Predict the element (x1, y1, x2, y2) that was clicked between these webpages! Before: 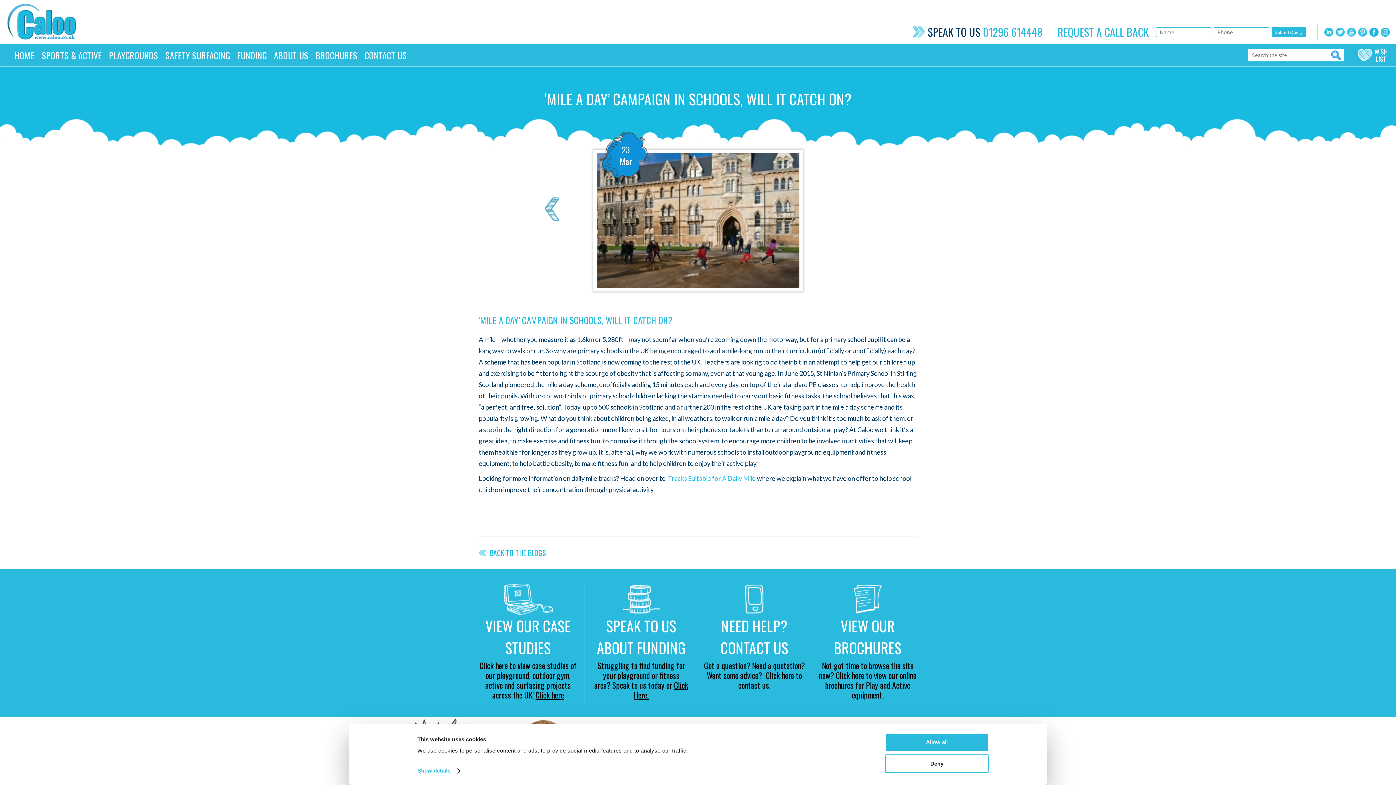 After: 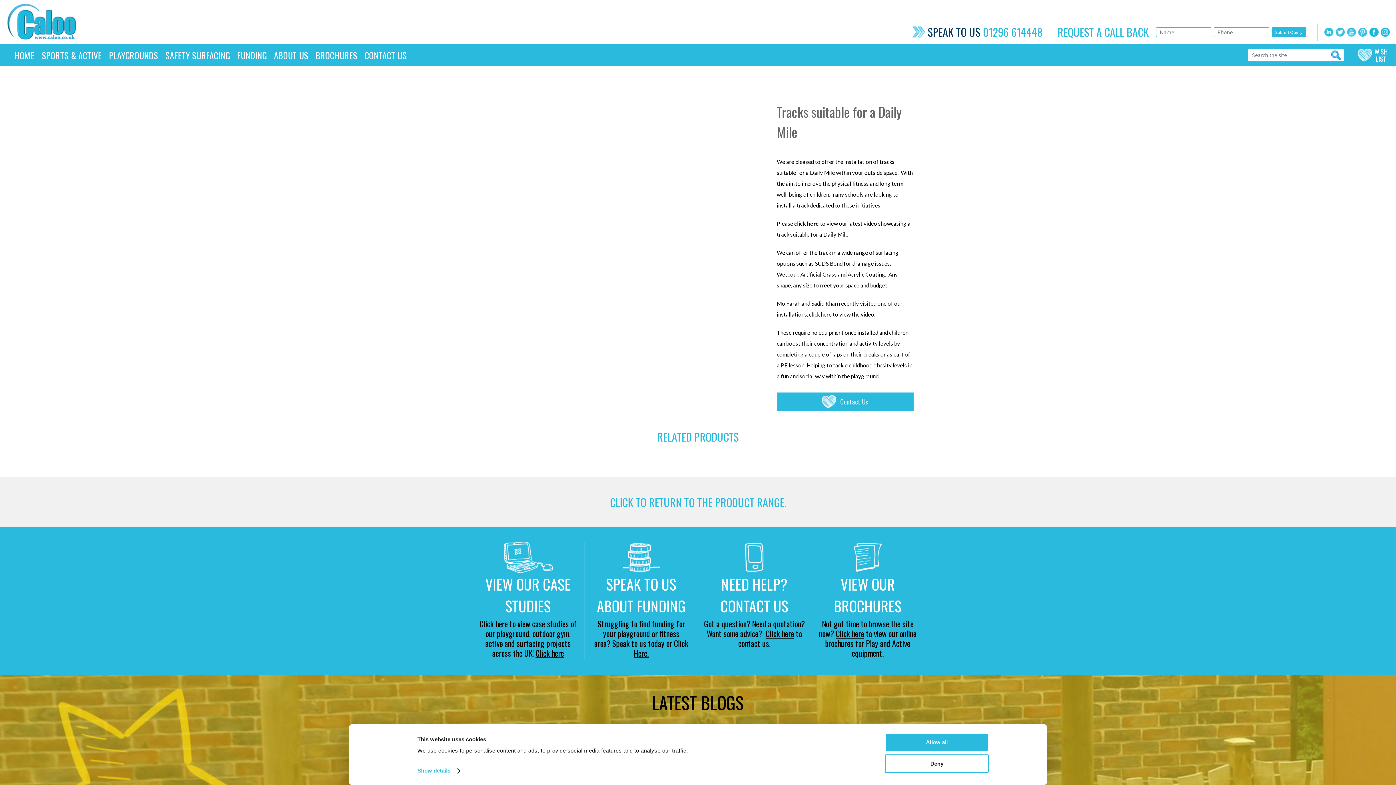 Action: label: Tracks Suitable for A Daily Mile bbox: (668, 474, 756, 482)